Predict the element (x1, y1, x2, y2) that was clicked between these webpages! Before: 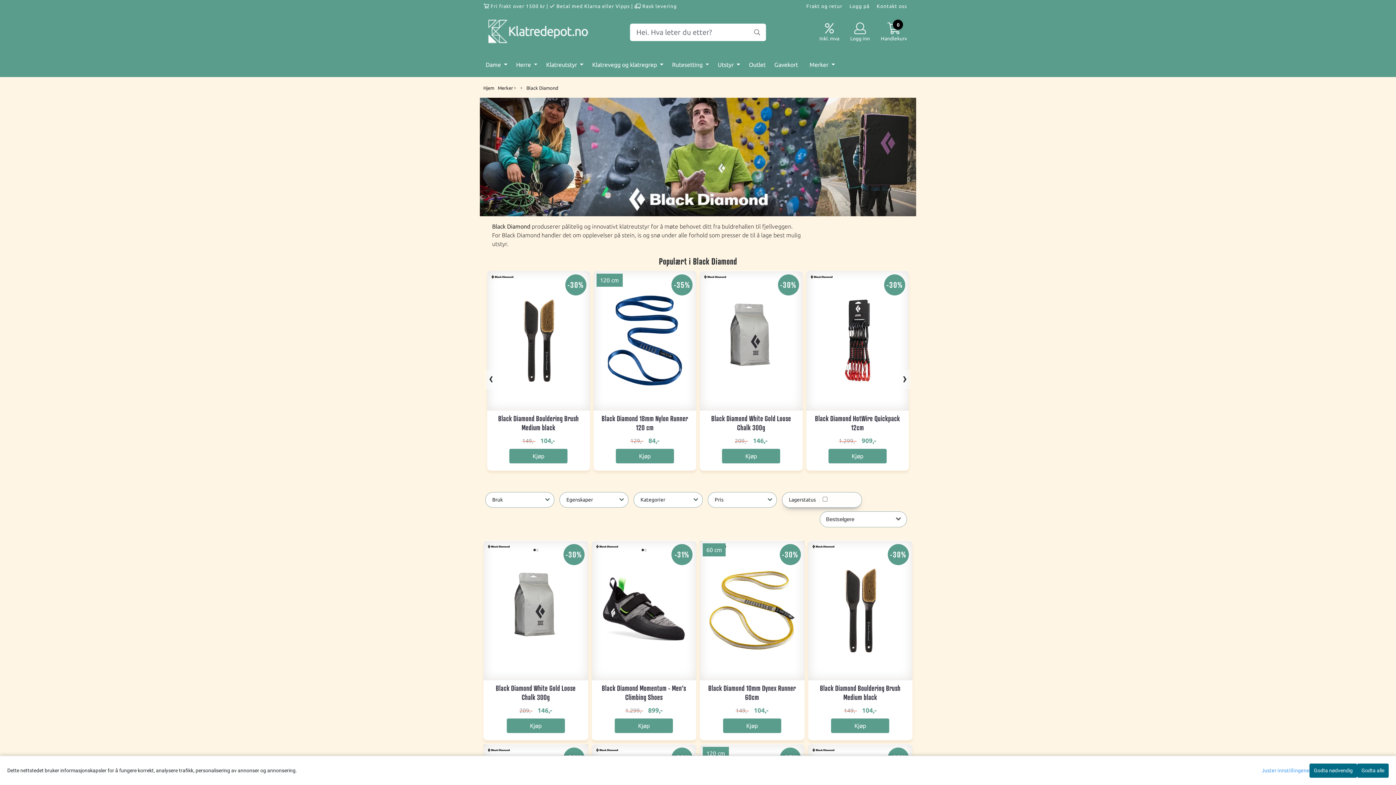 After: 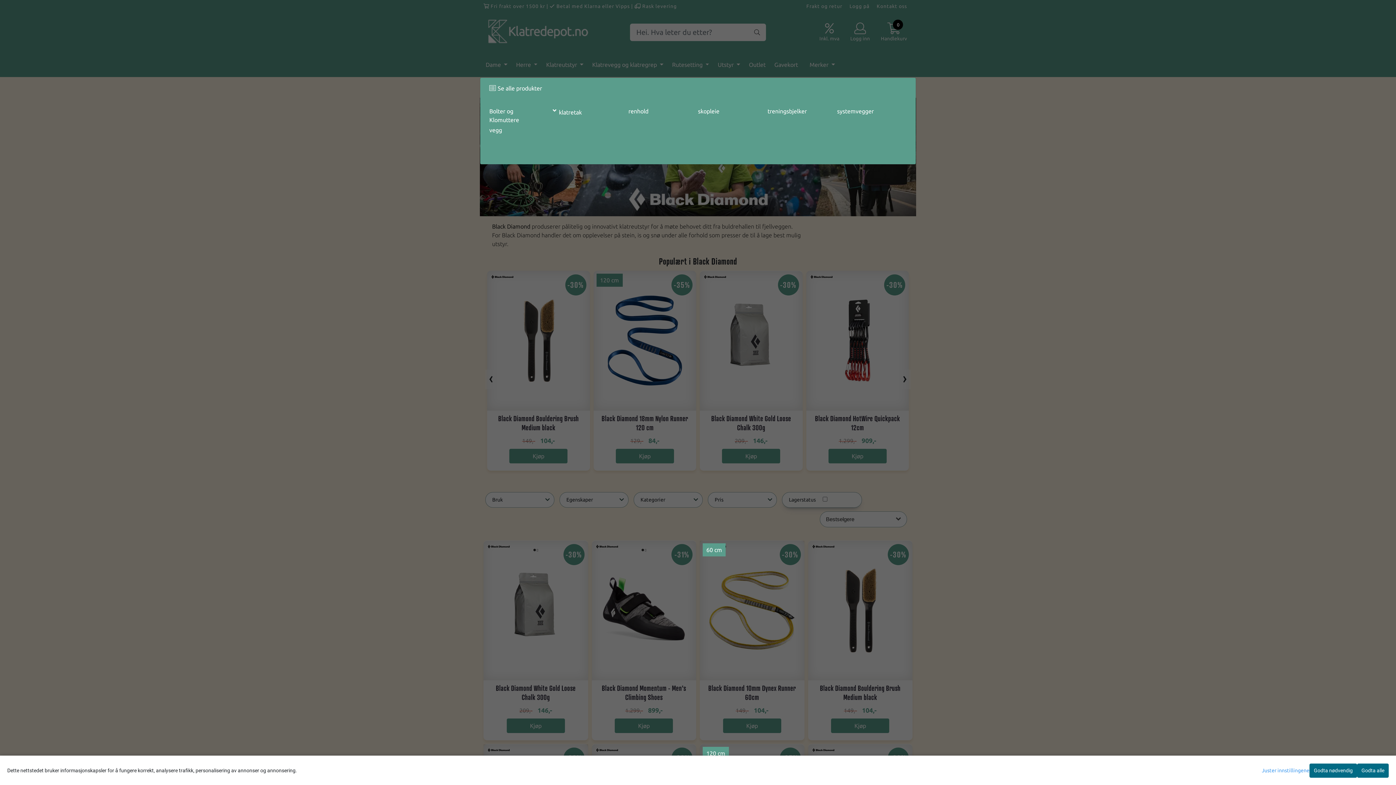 Action: bbox: (589, 57, 666, 71) label: Klatrevegg og klatregrep 